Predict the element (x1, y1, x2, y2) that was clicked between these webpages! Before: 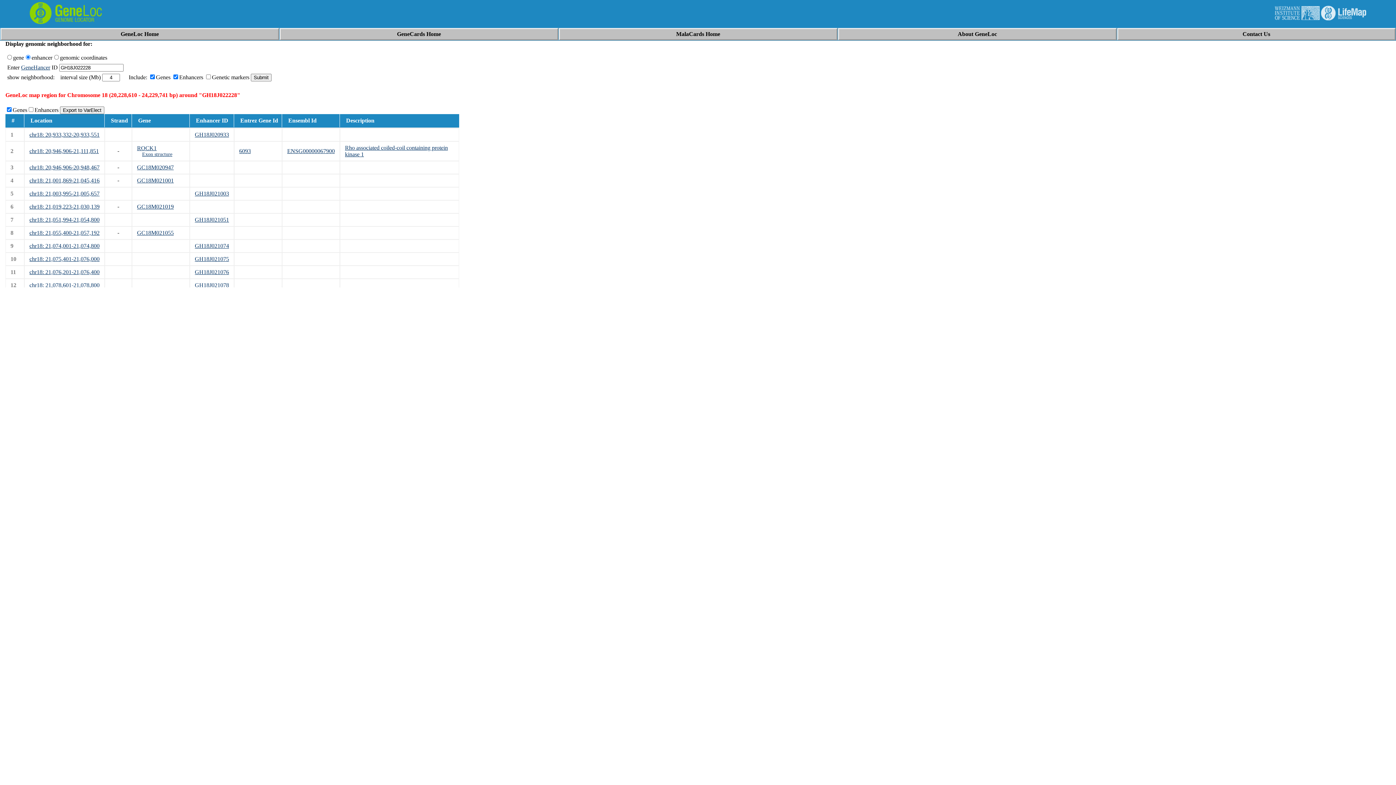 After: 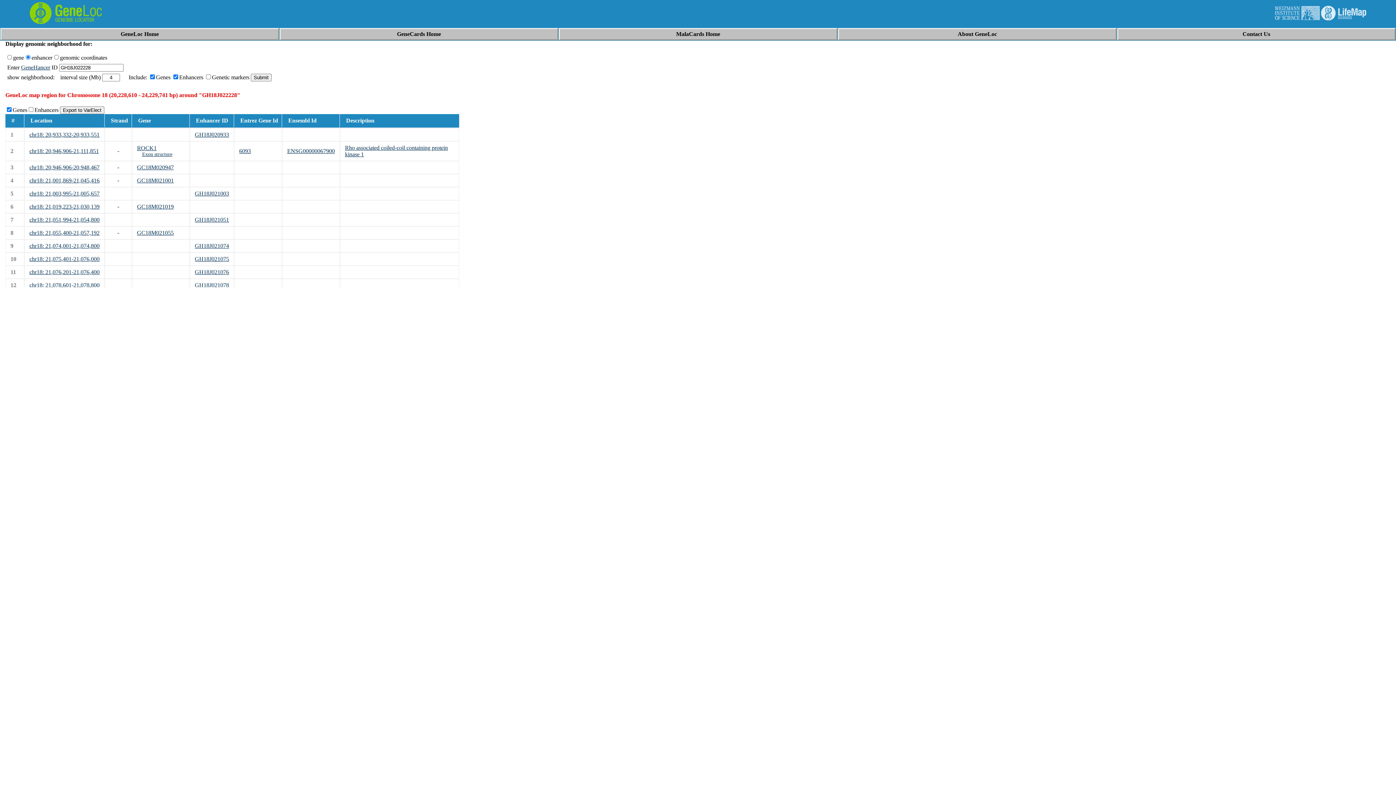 Action: label: GH18J021076 bbox: (194, 269, 229, 275)